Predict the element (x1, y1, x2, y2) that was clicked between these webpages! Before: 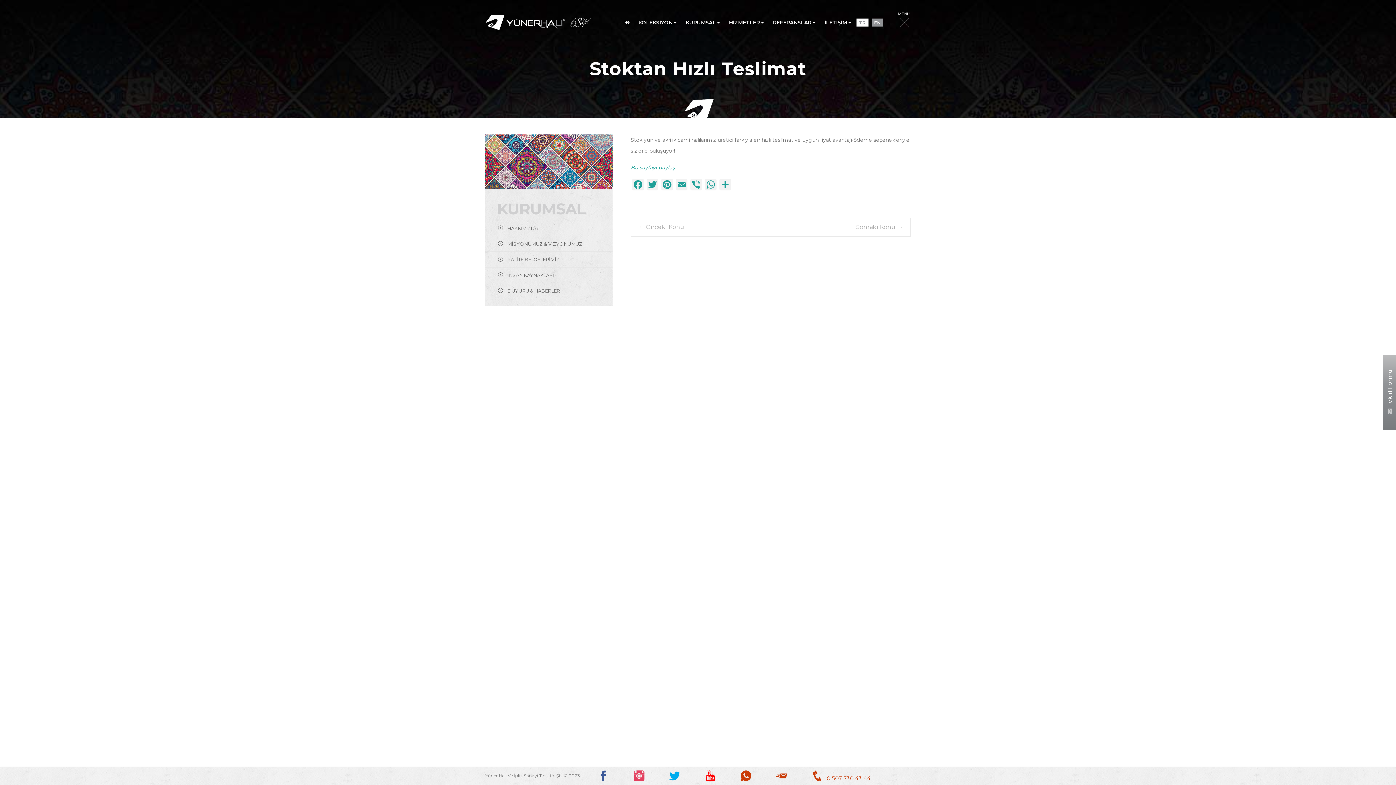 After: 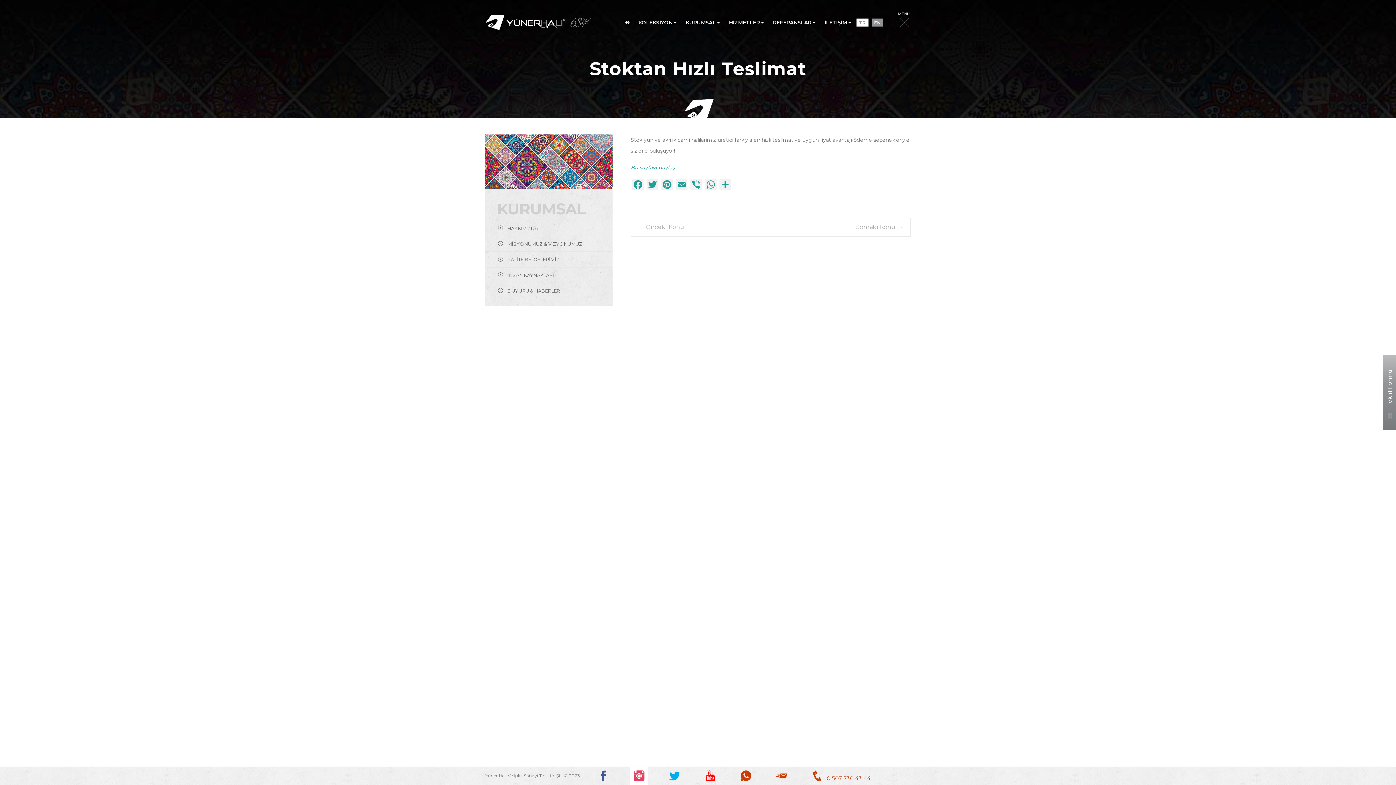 Action: bbox: (630, 767, 648, 785)